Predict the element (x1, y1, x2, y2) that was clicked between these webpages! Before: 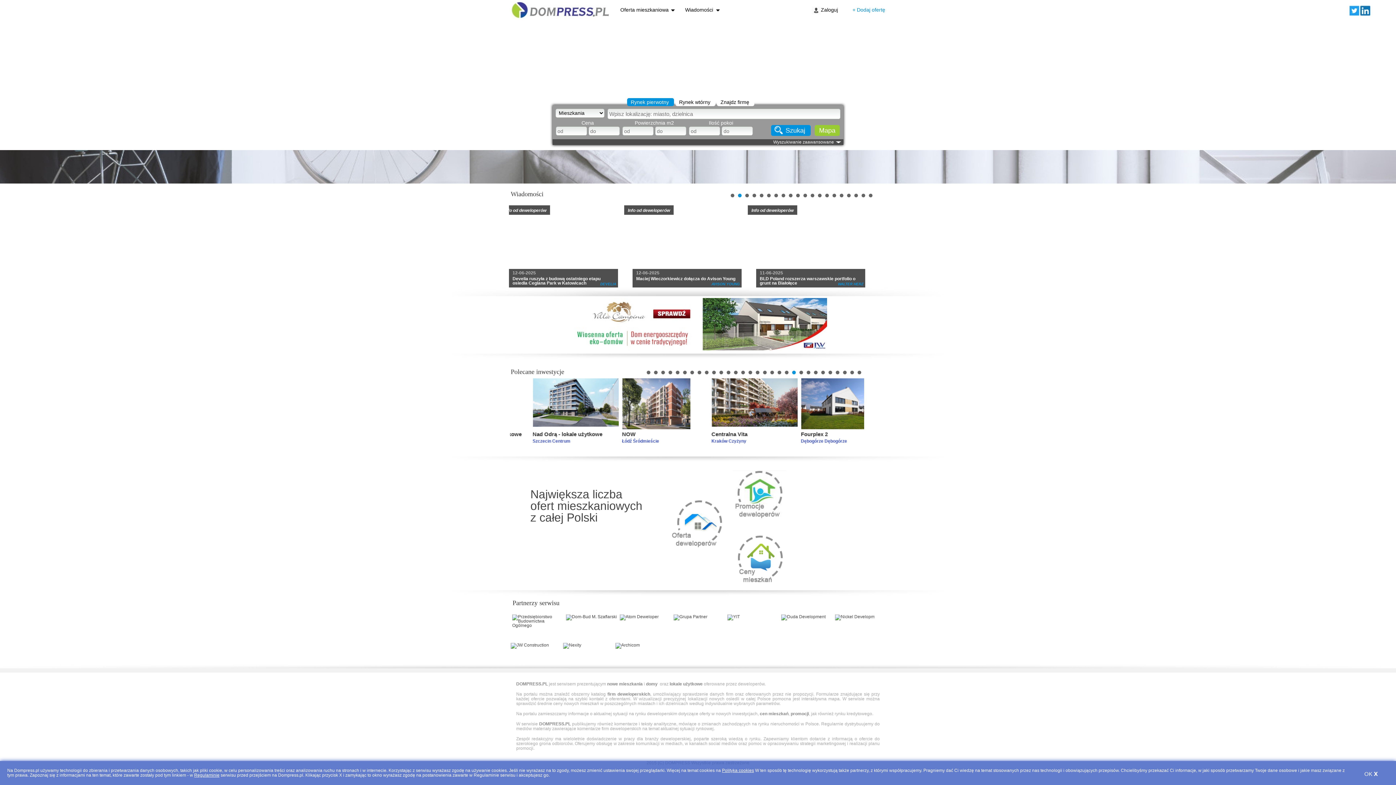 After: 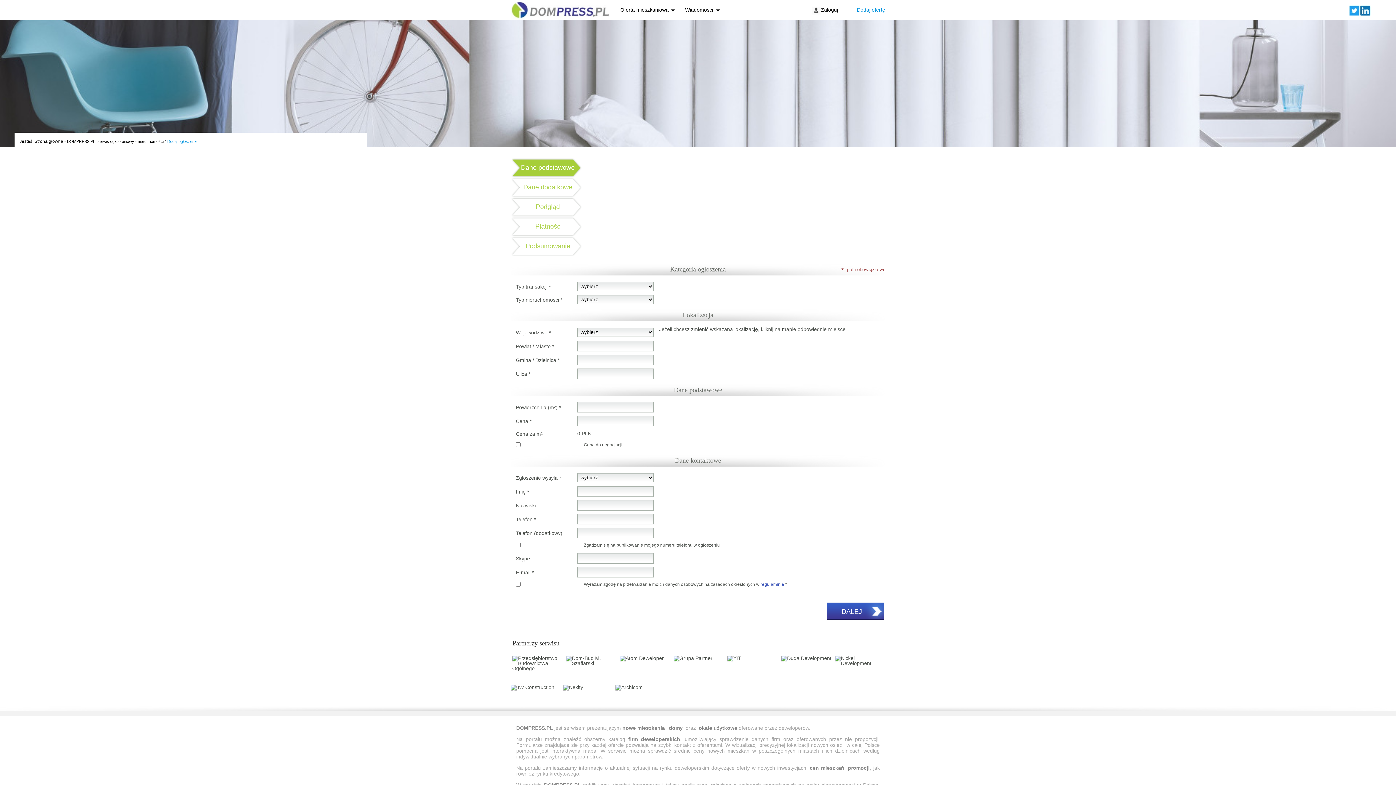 Action: label: + Dodaj ofertę bbox: (852, 6, 885, 12)